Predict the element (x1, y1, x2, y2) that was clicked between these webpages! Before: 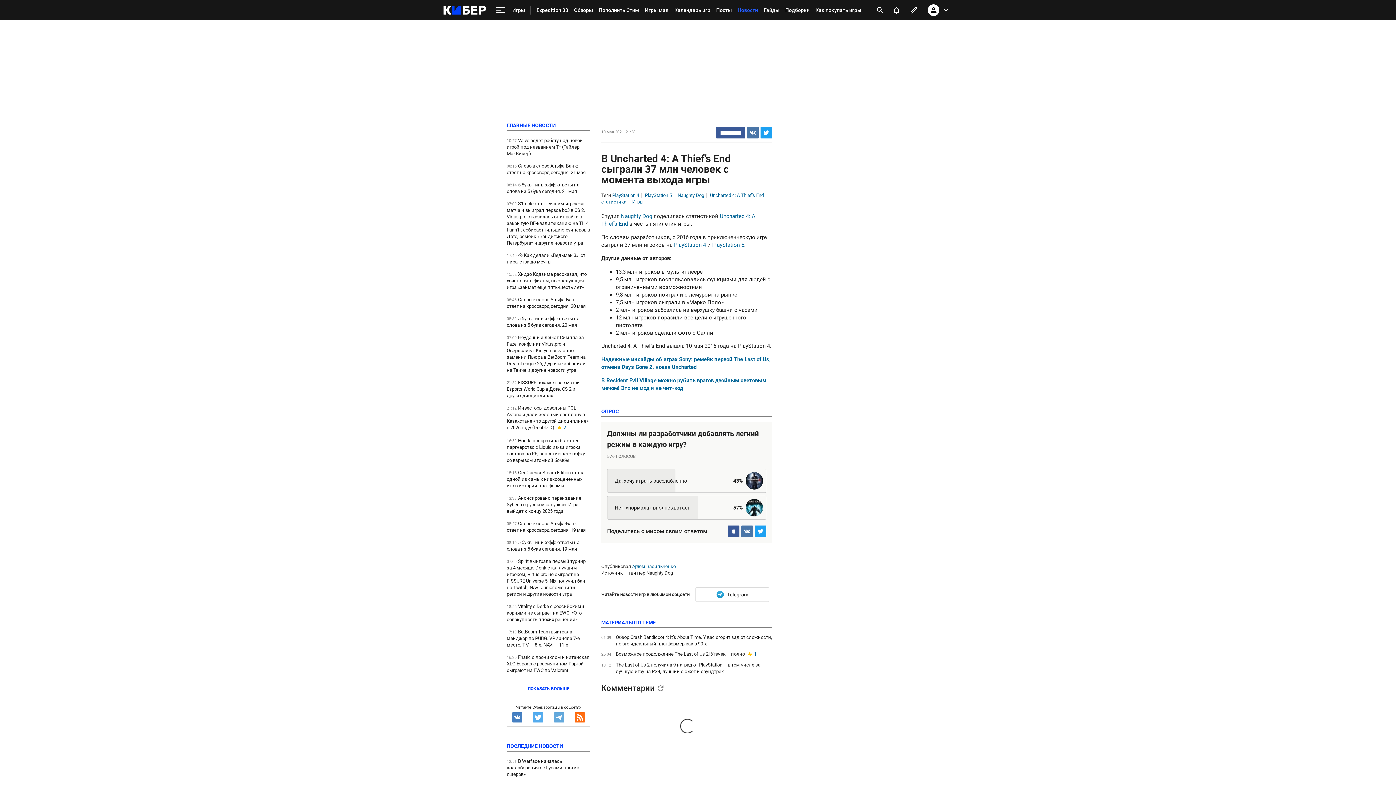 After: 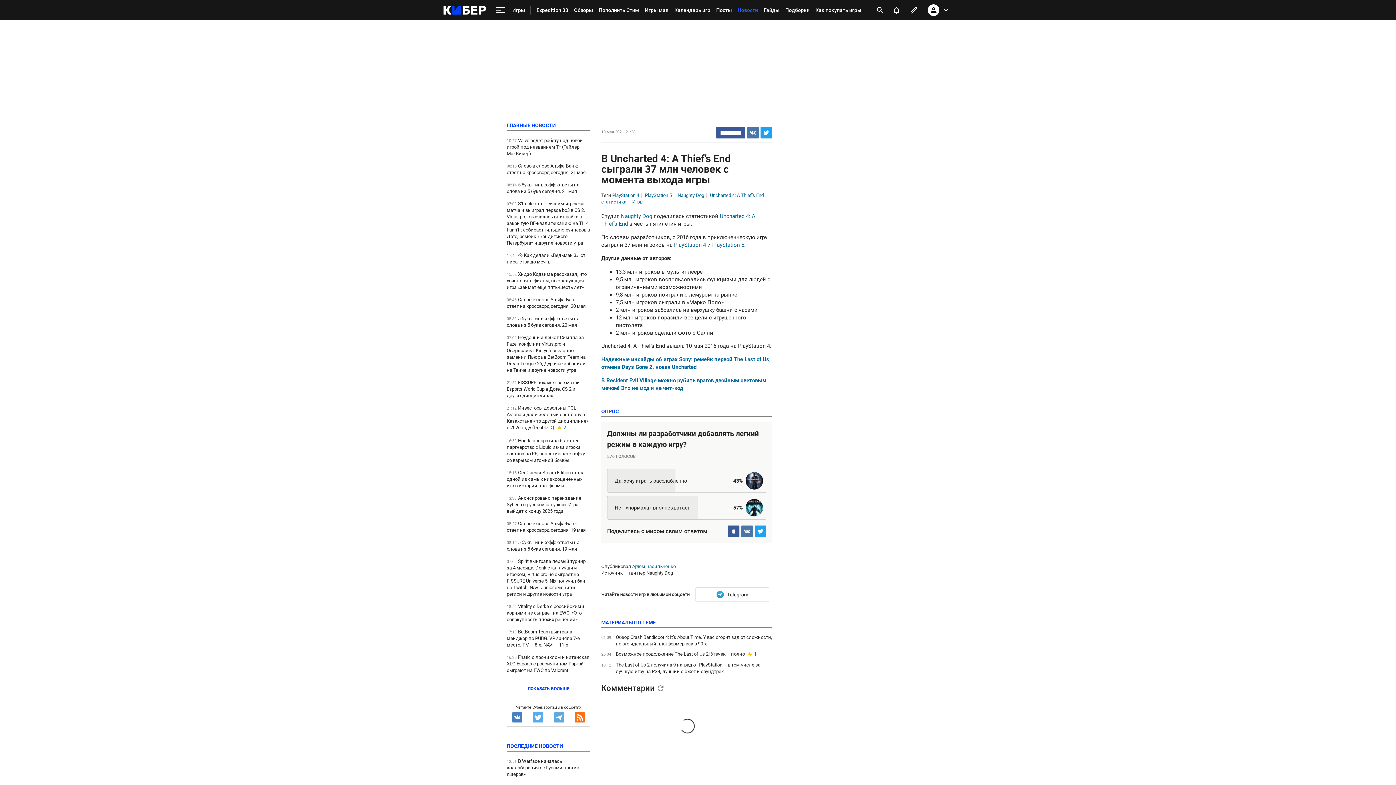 Action: bbox: (745, 499, 763, 516)